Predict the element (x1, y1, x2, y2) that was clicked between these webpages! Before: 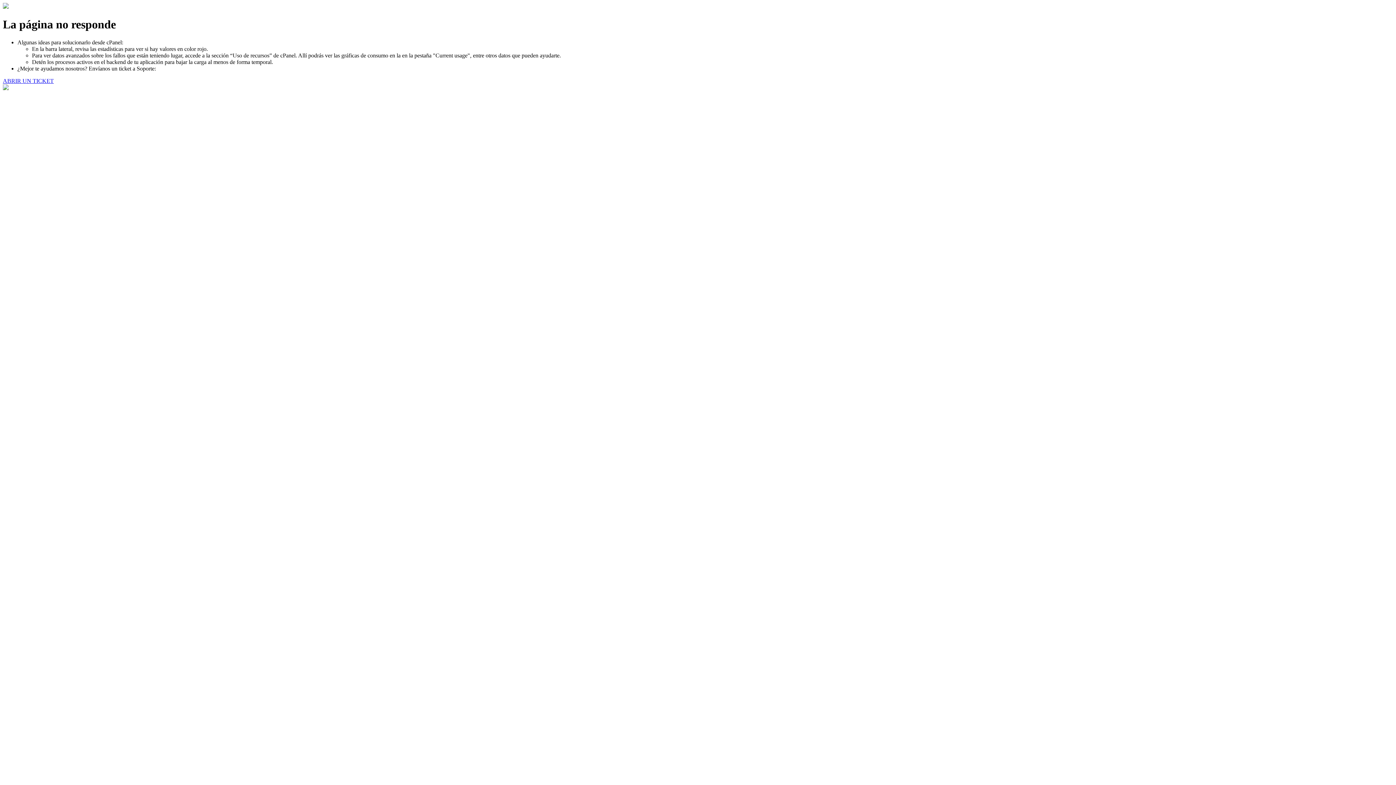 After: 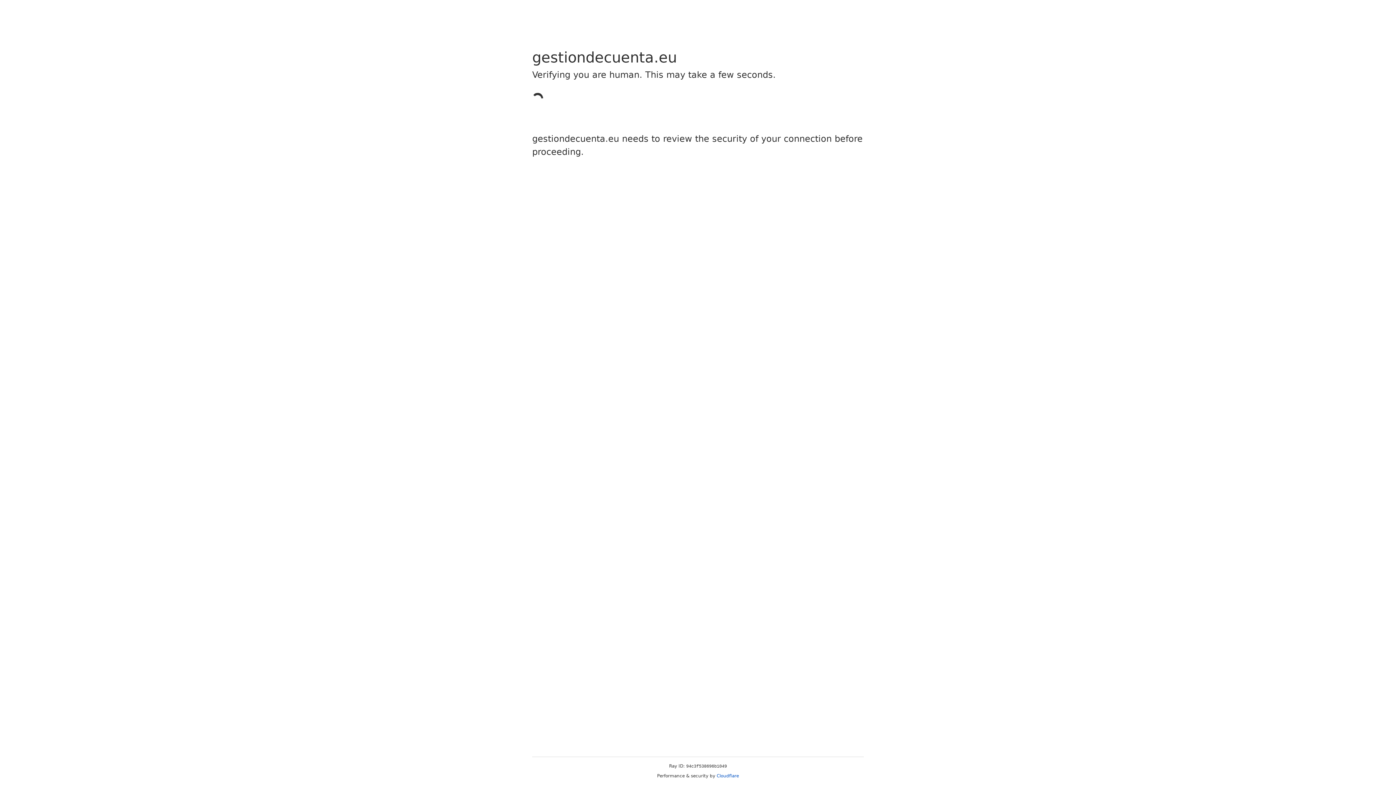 Action: bbox: (2, 77, 53, 83) label: ABRIR UN TICKET